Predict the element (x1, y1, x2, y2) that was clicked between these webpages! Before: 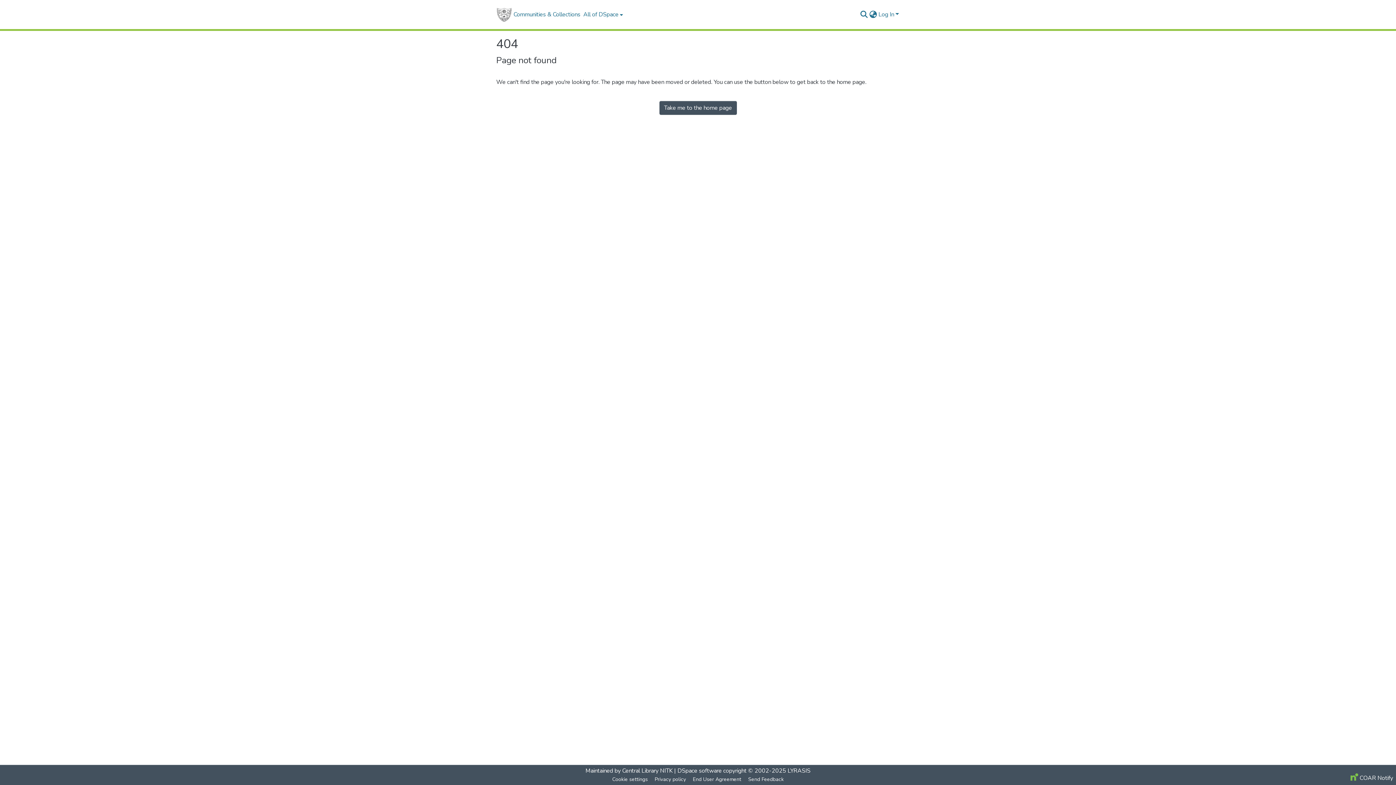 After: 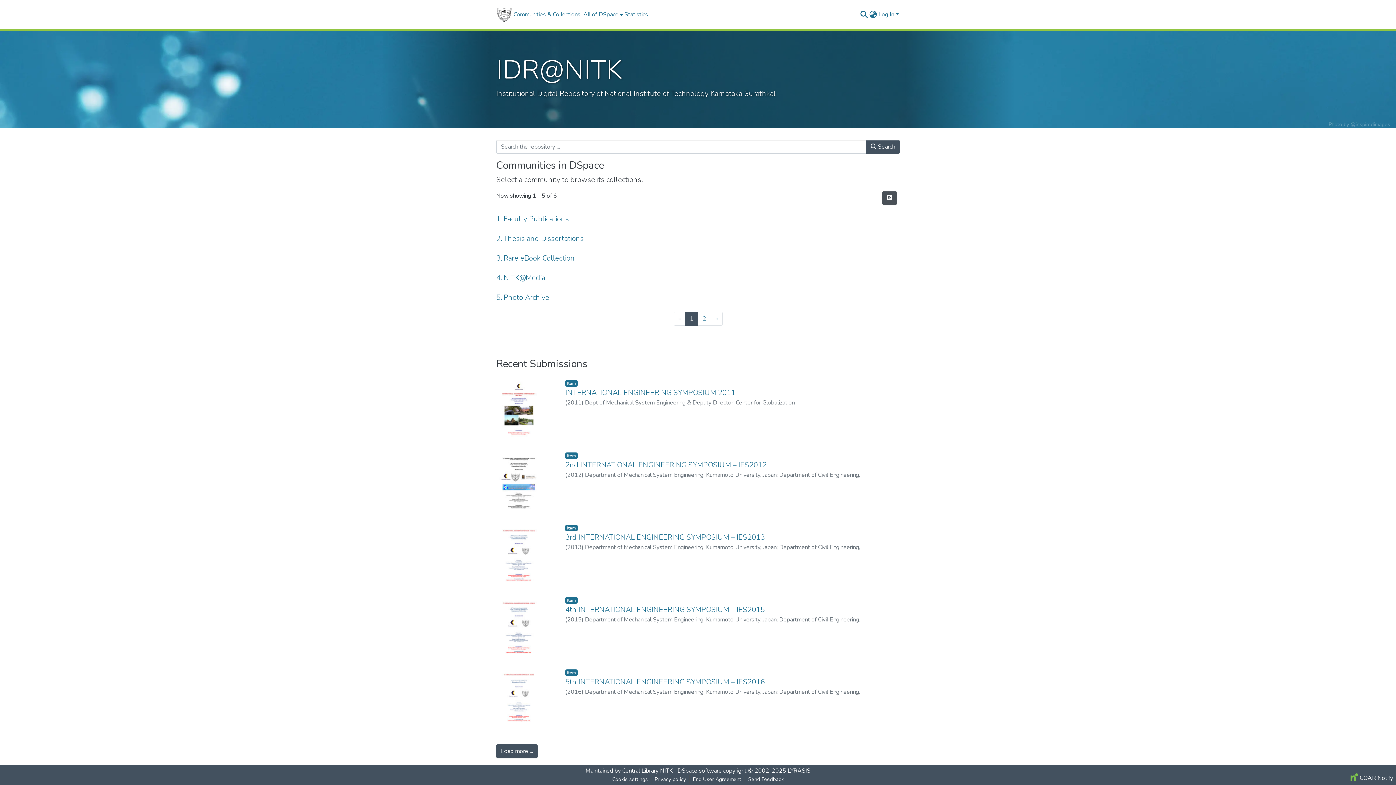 Action: label: Home bbox: (496, 7, 512, 21)